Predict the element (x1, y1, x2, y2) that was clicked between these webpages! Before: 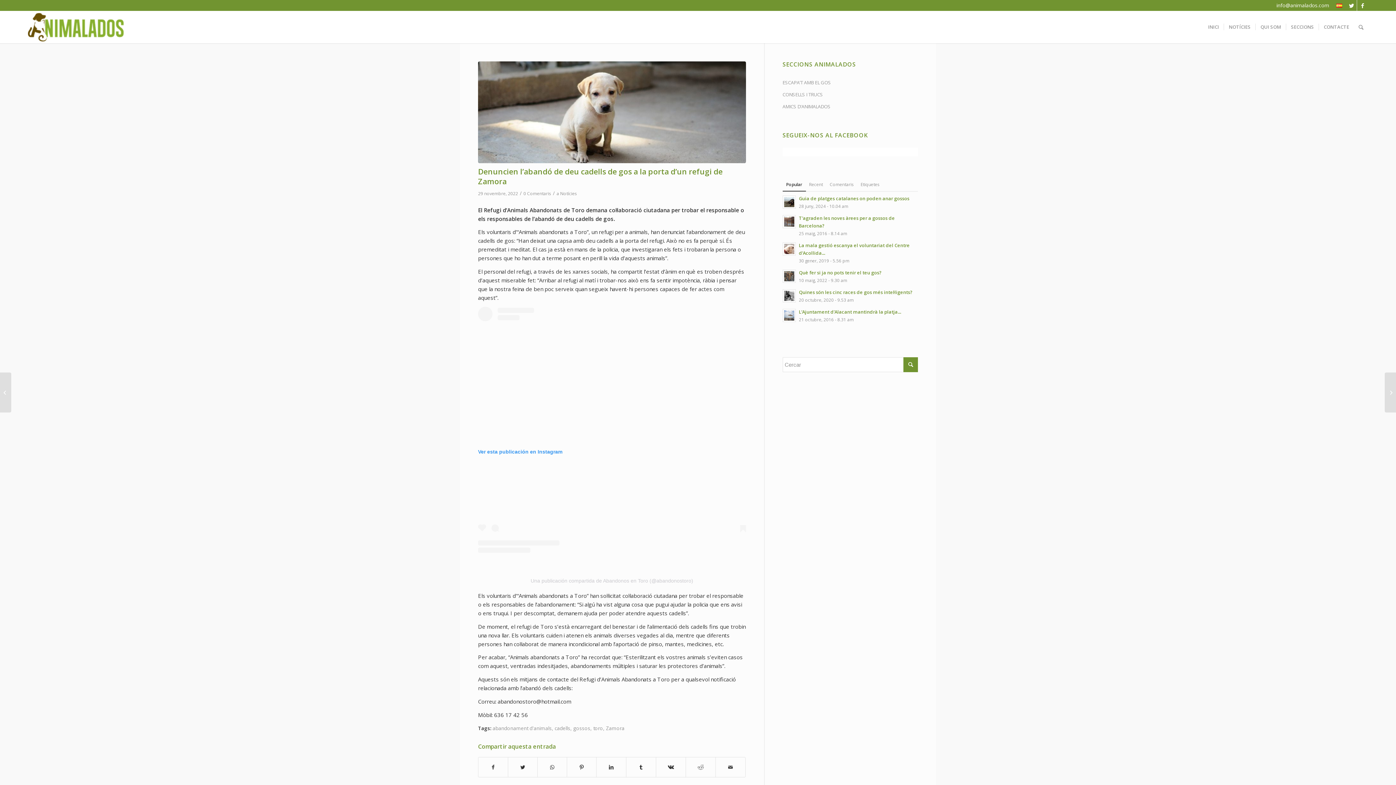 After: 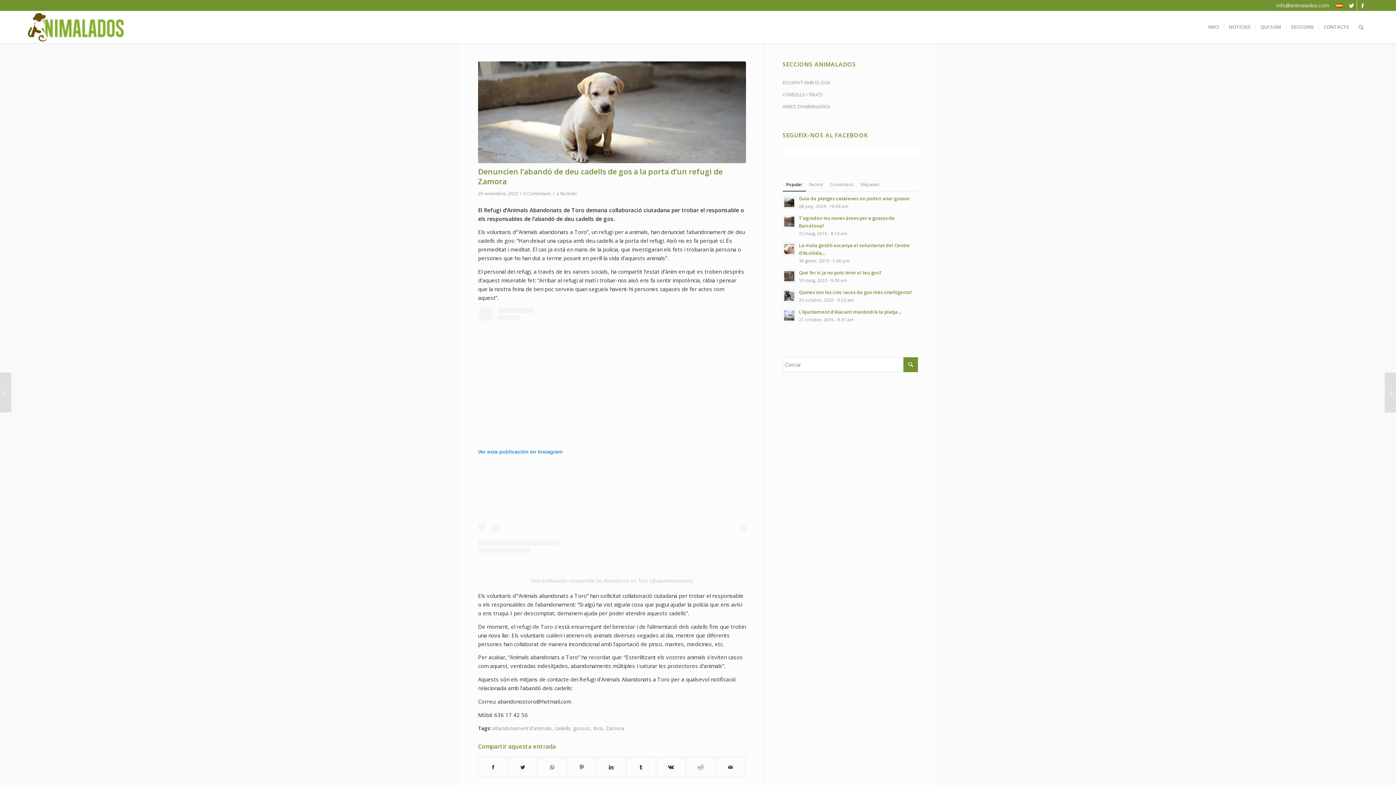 Action: bbox: (530, 578, 693, 584) label: Una publicación compartida de Abandonos en Toro (@abandonostoro)